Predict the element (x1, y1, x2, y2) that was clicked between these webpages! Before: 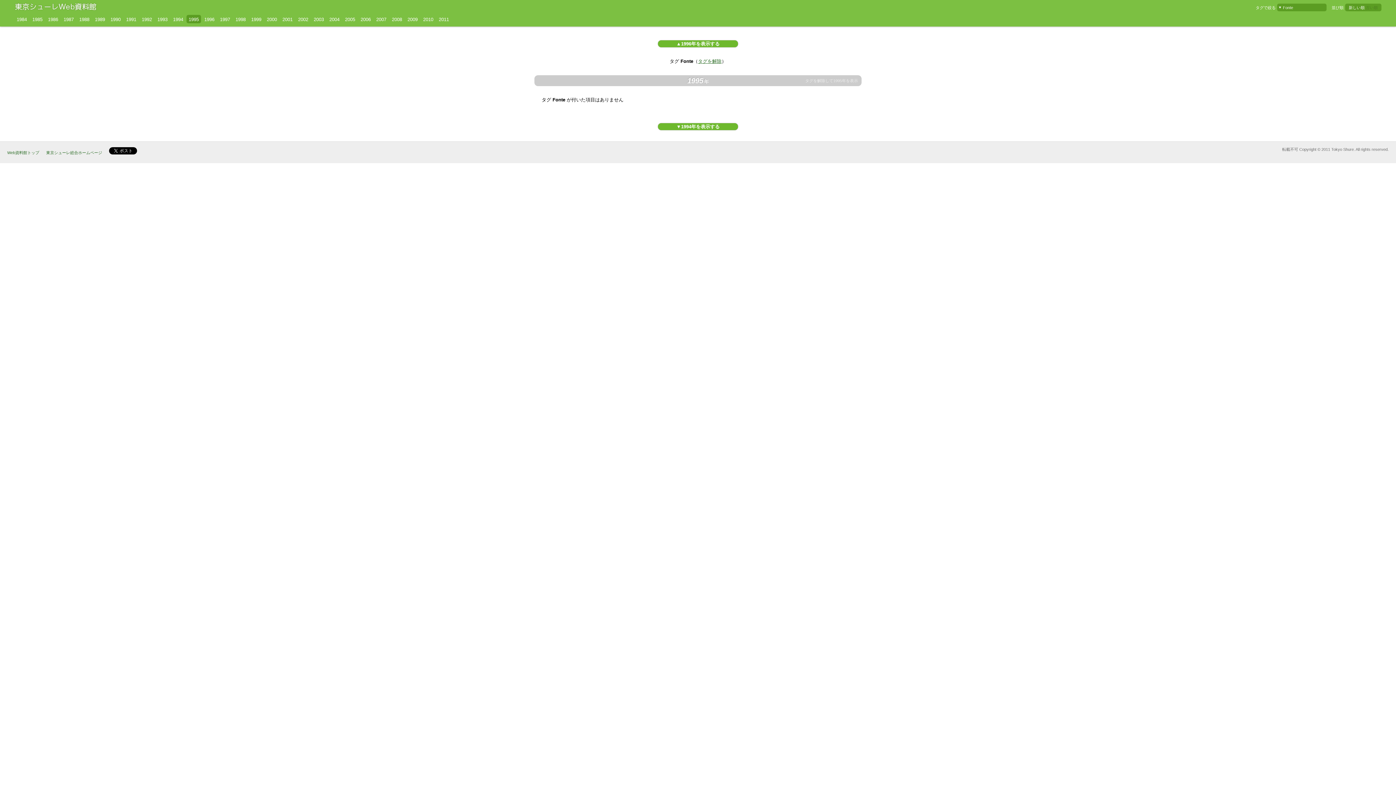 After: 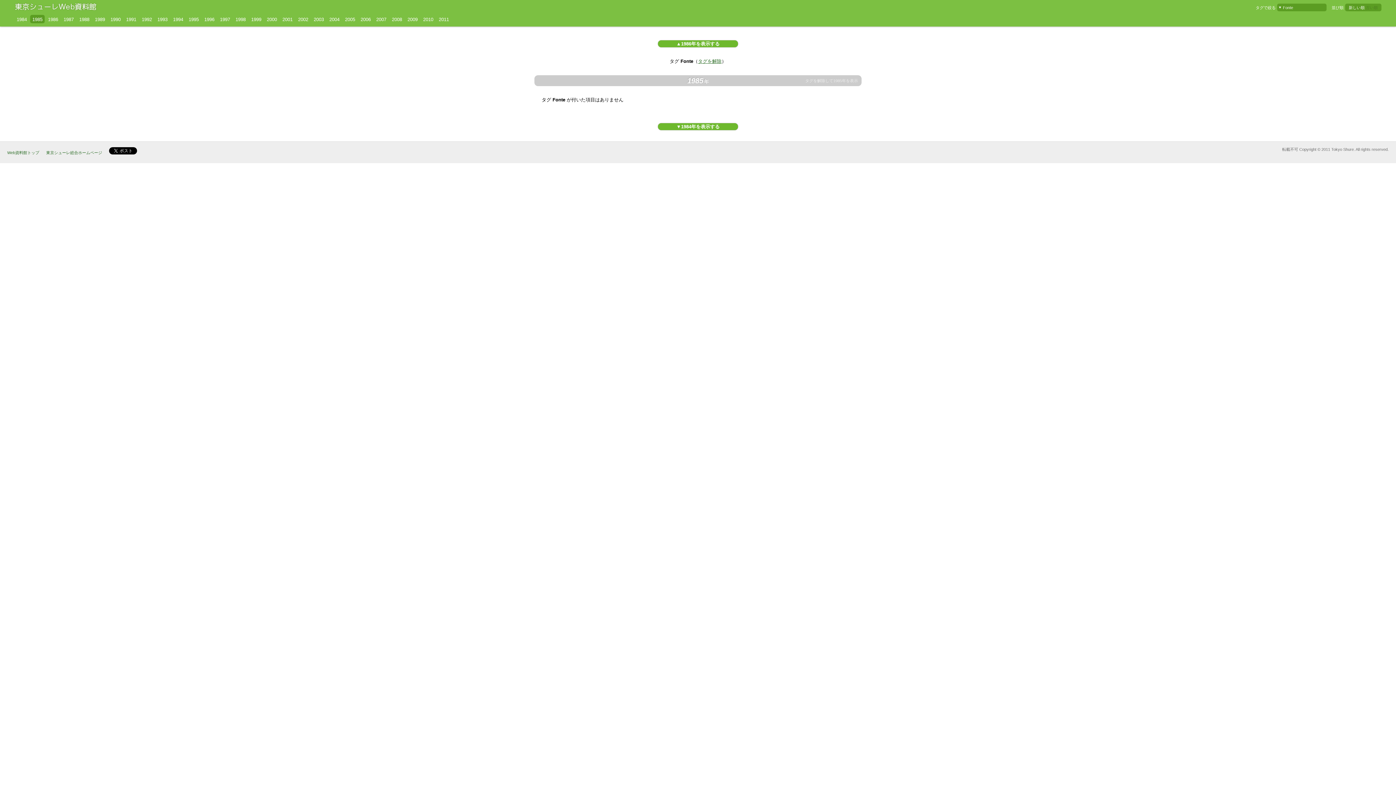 Action: label: 1985 bbox: (30, 14, 44, 23)